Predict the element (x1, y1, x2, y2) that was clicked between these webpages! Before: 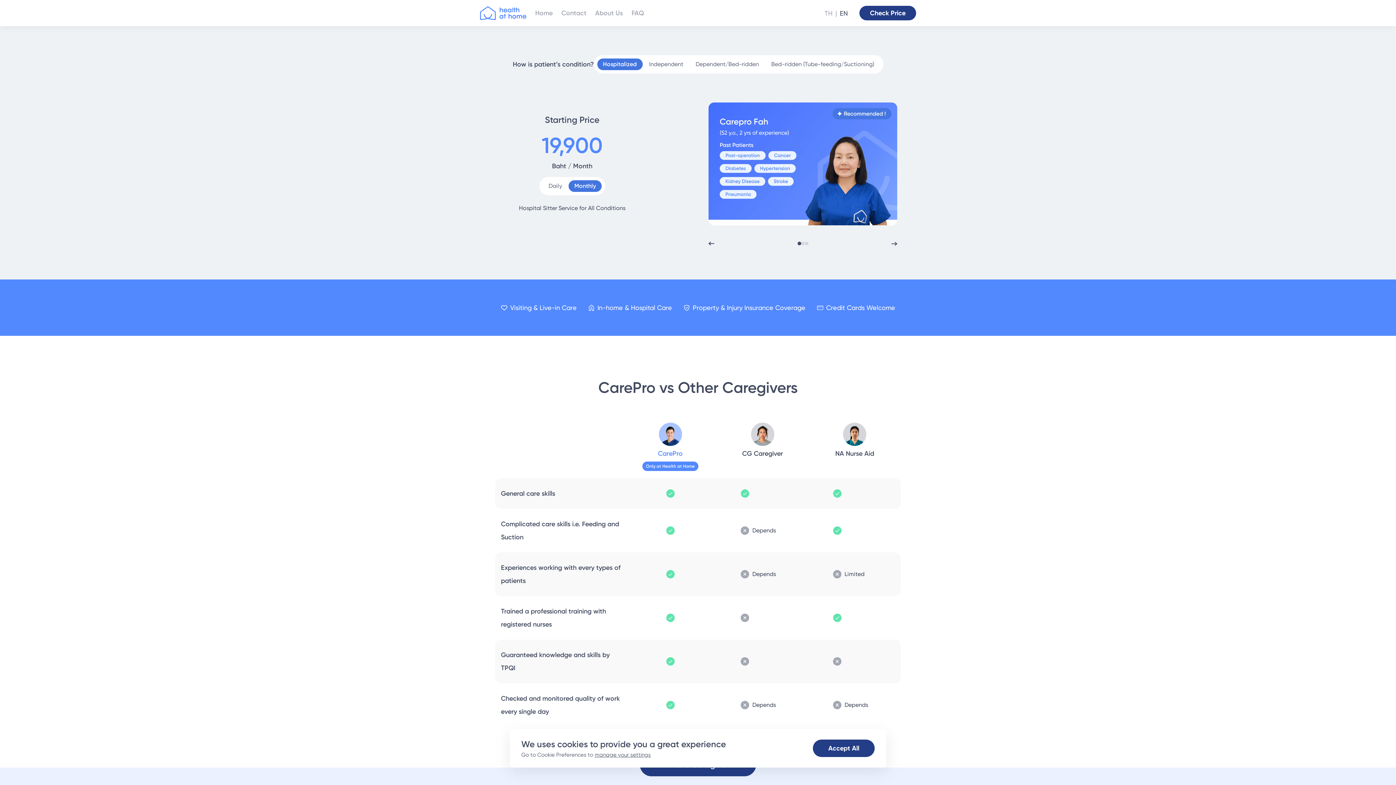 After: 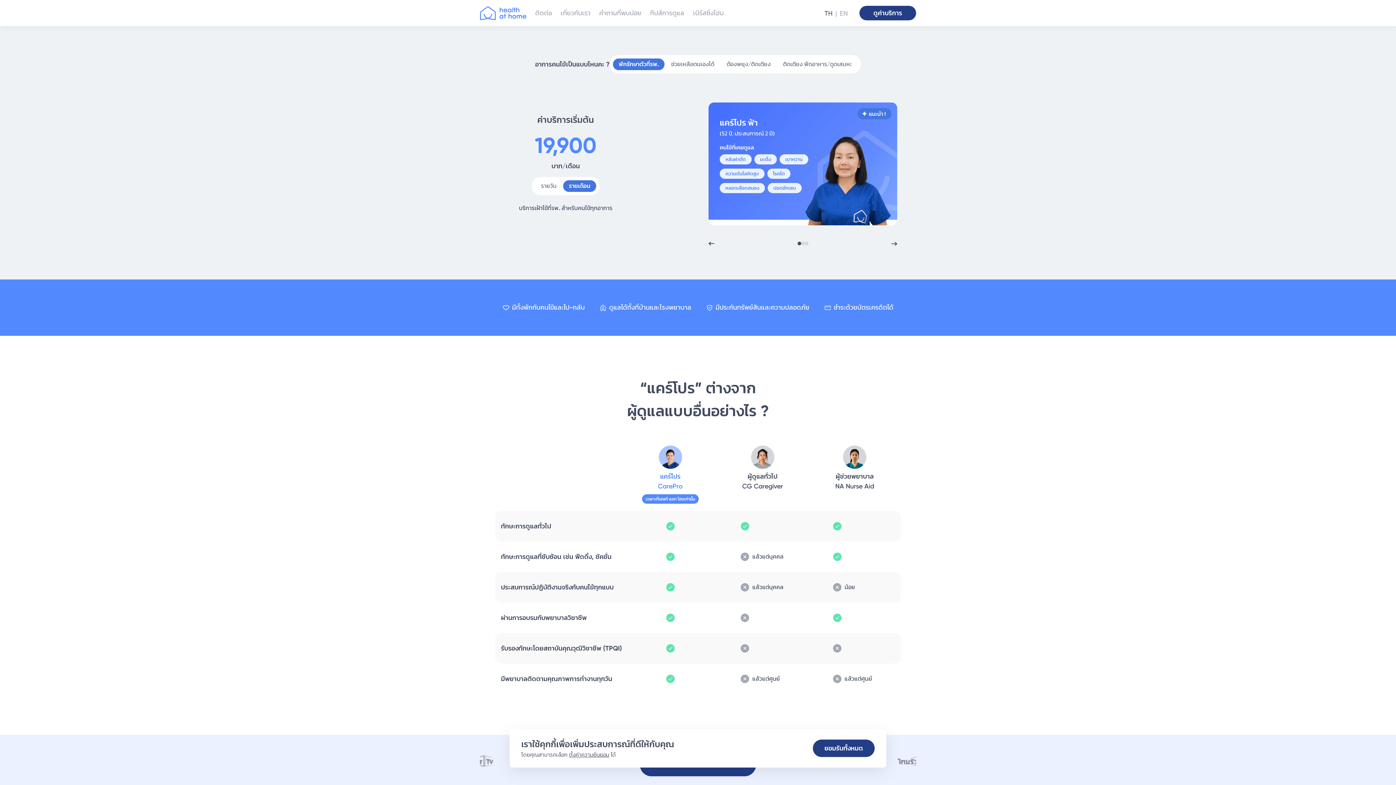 Action: label: TH bbox: (824, 8, 832, 18)